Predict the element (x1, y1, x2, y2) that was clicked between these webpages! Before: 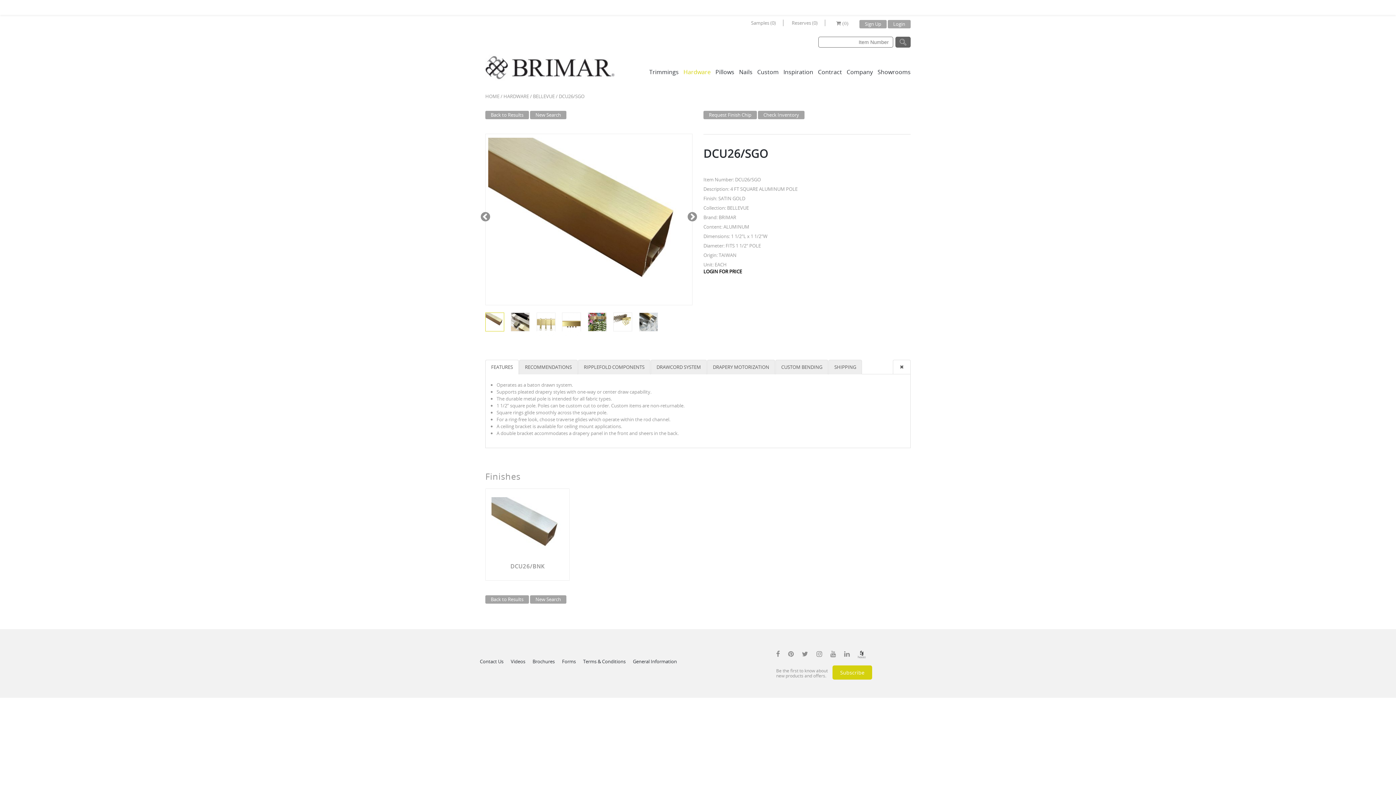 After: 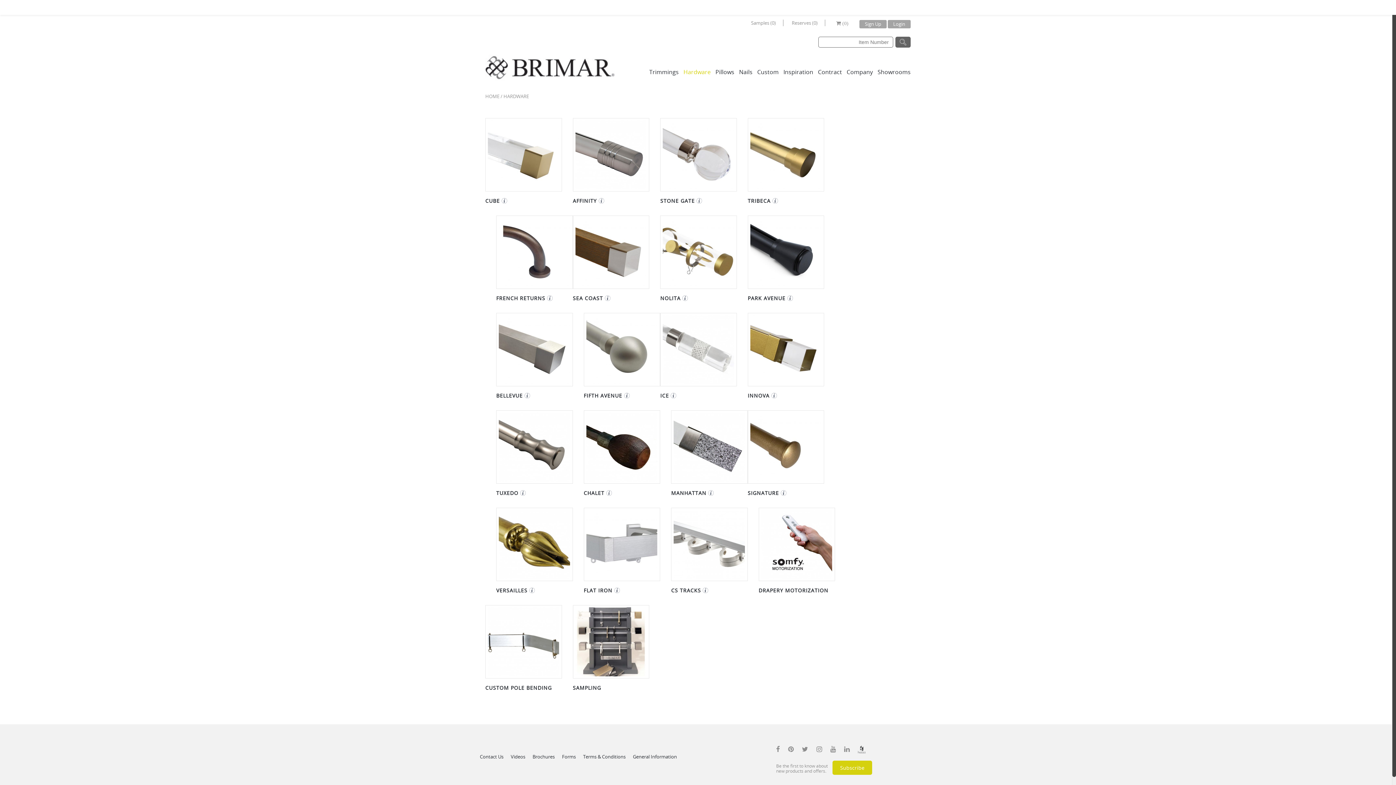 Action: label: HARDWARE bbox: (503, 93, 529, 99)